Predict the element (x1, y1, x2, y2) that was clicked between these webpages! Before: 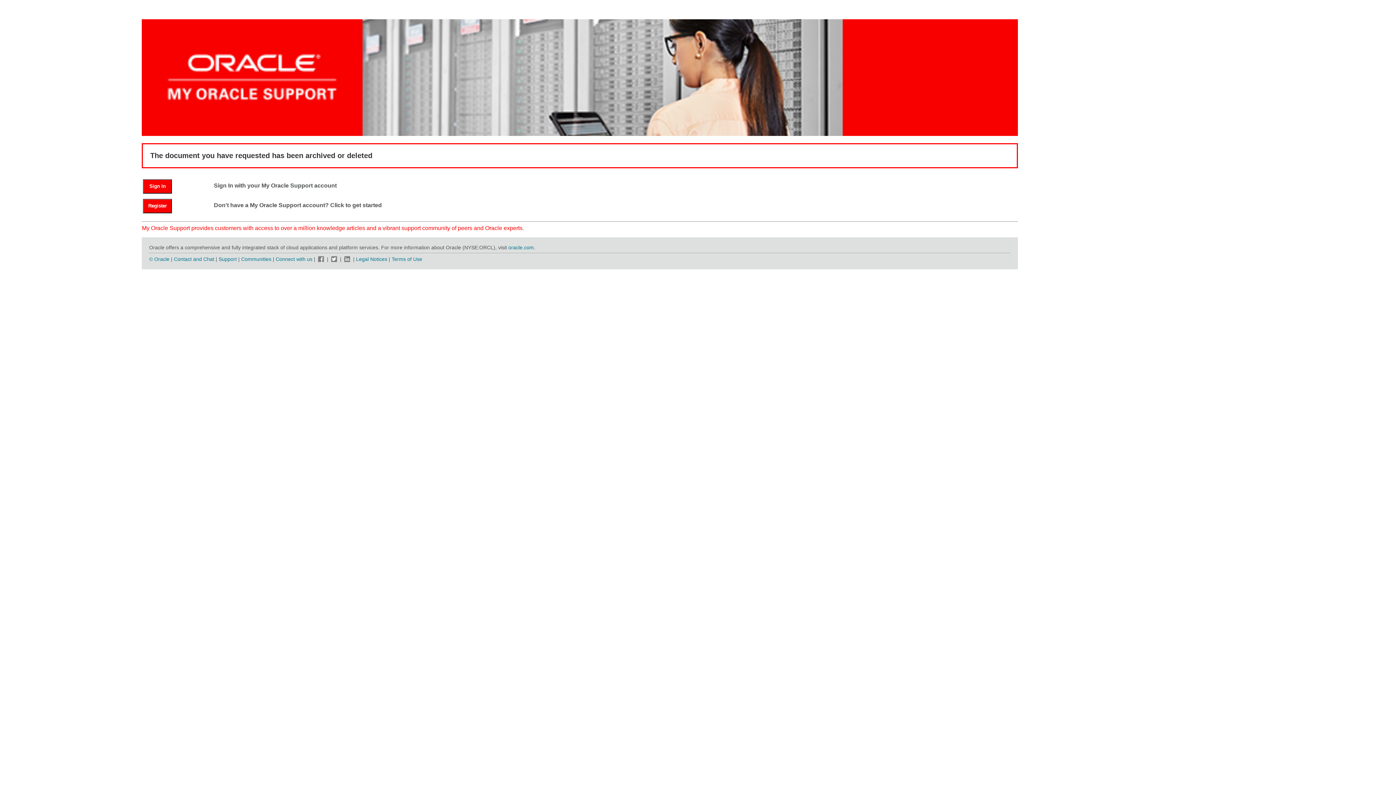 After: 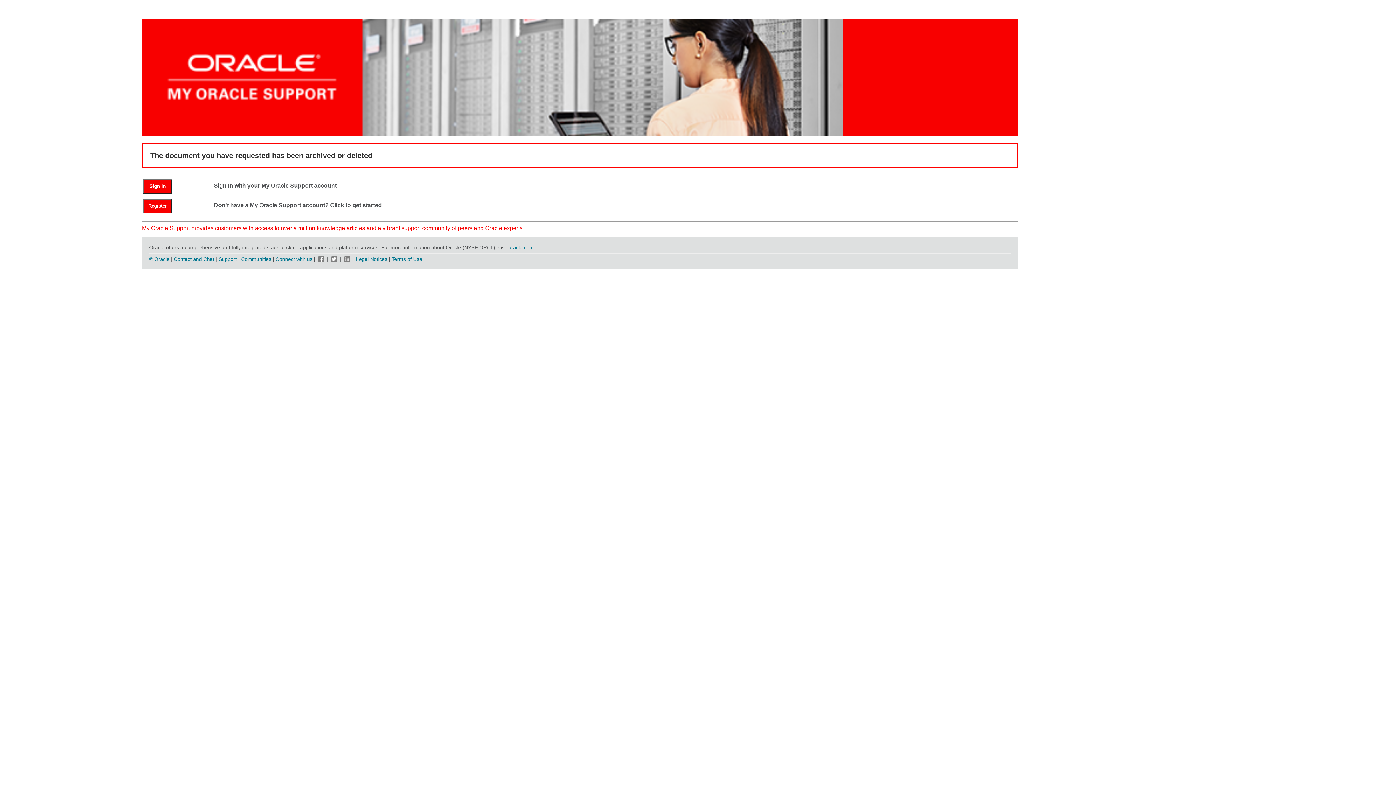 Action: bbox: (329, 256, 338, 262)